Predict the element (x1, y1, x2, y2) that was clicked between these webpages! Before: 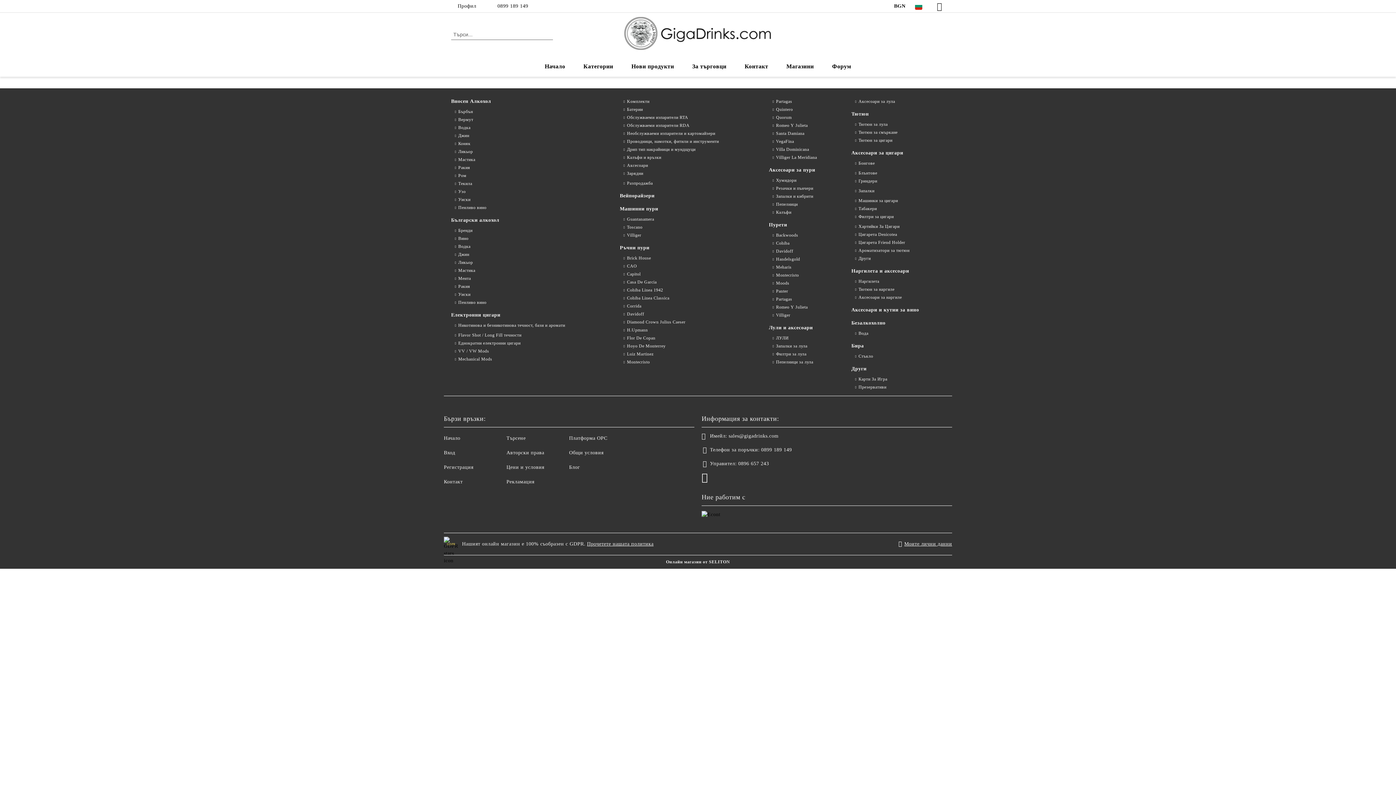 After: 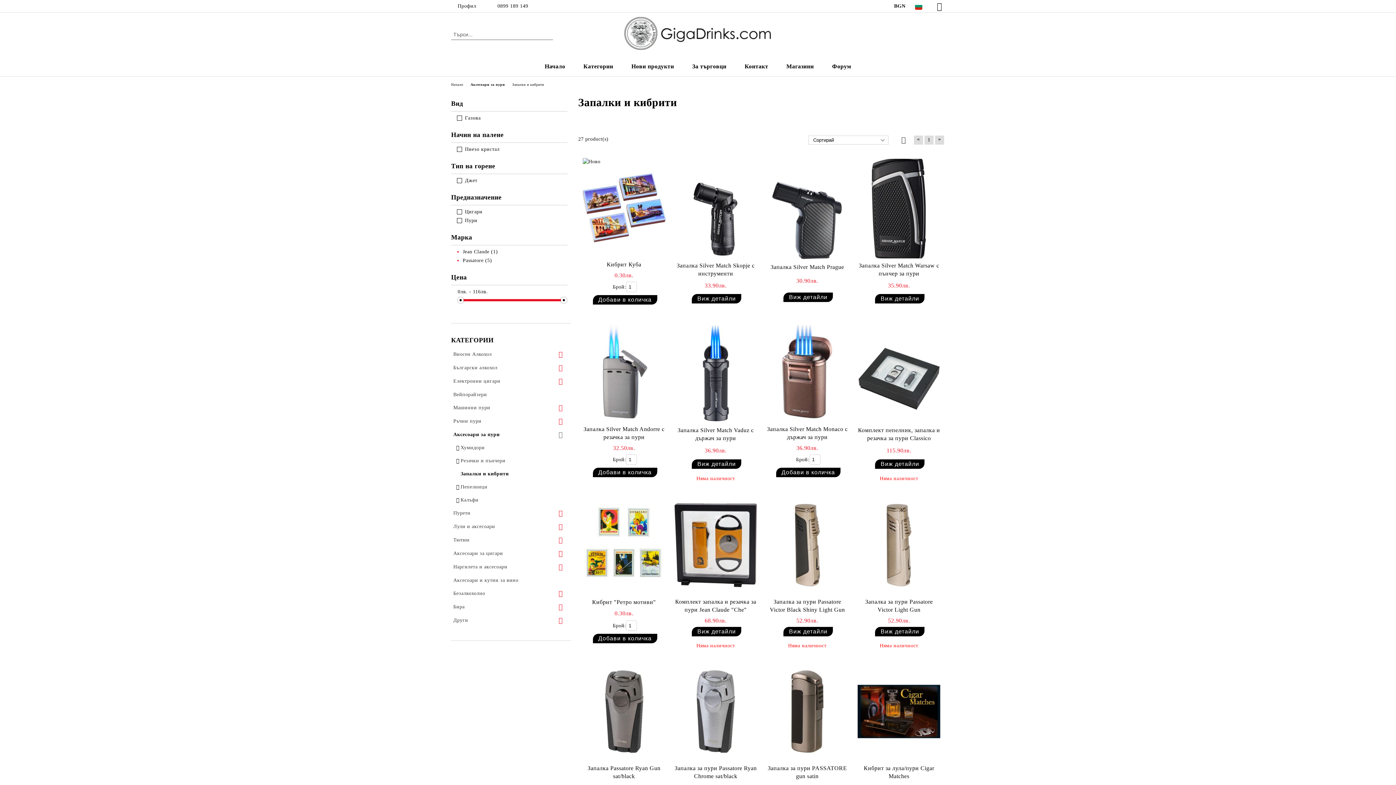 Action: bbox: (769, 193, 813, 199) label: Запалки и кибрити